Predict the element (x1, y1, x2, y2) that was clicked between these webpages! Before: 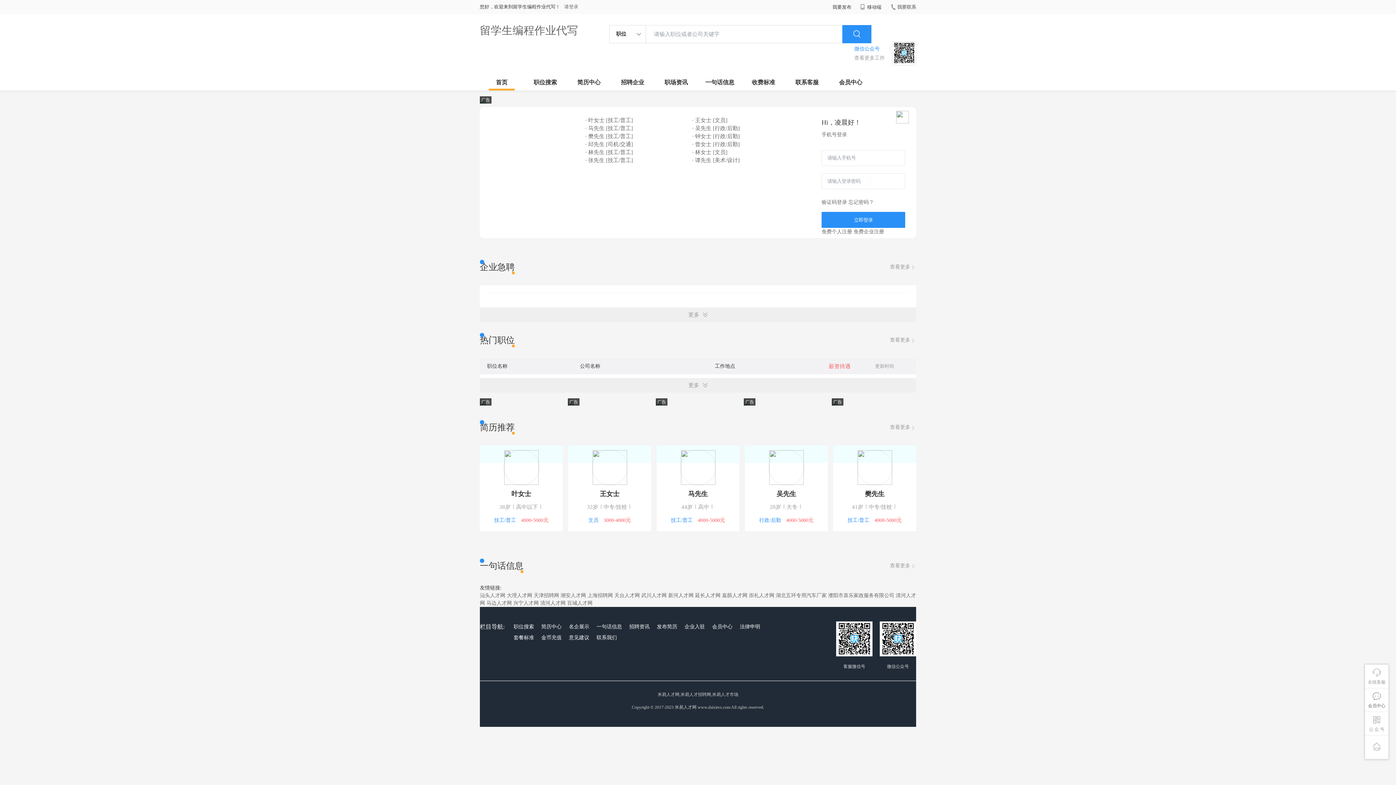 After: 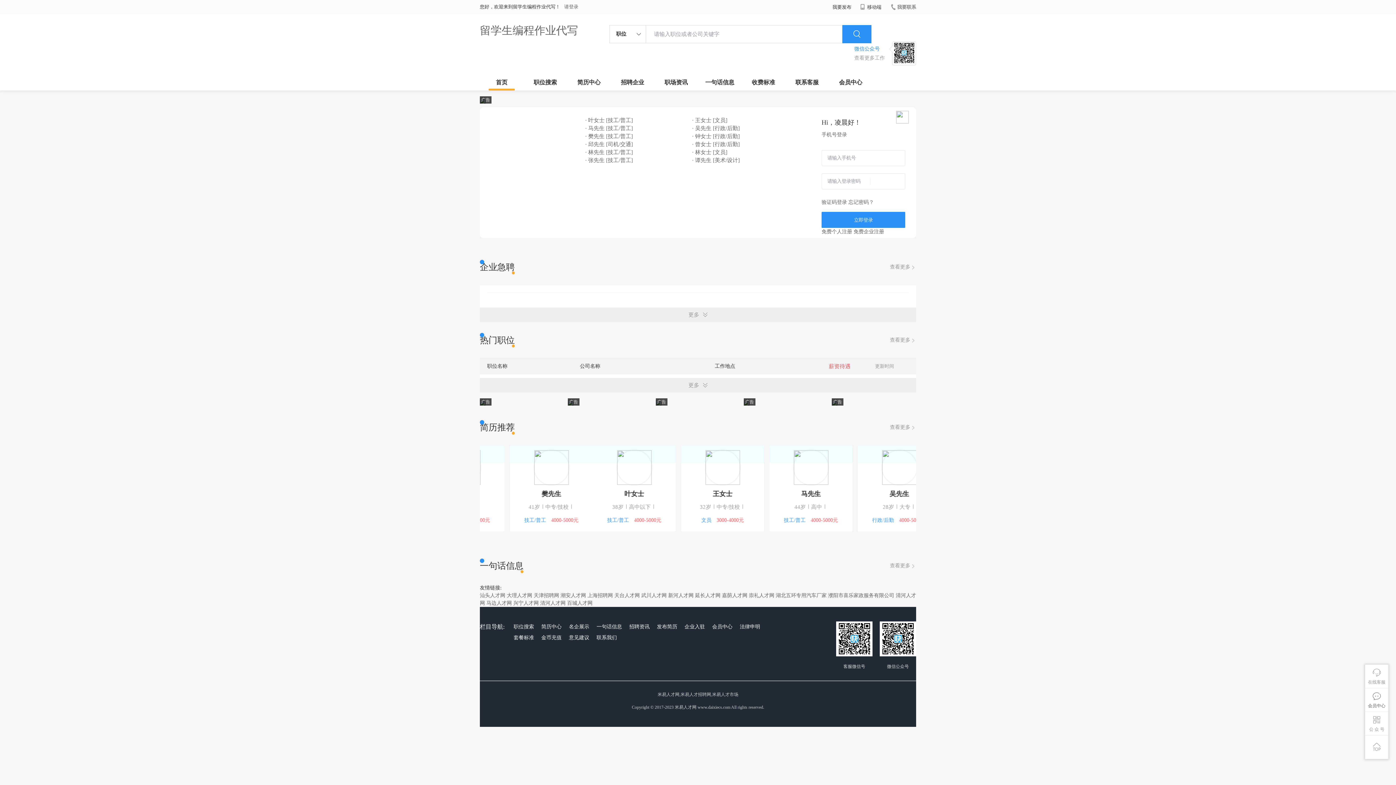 Action: label: 天台人才网 bbox: (614, 593, 640, 598)